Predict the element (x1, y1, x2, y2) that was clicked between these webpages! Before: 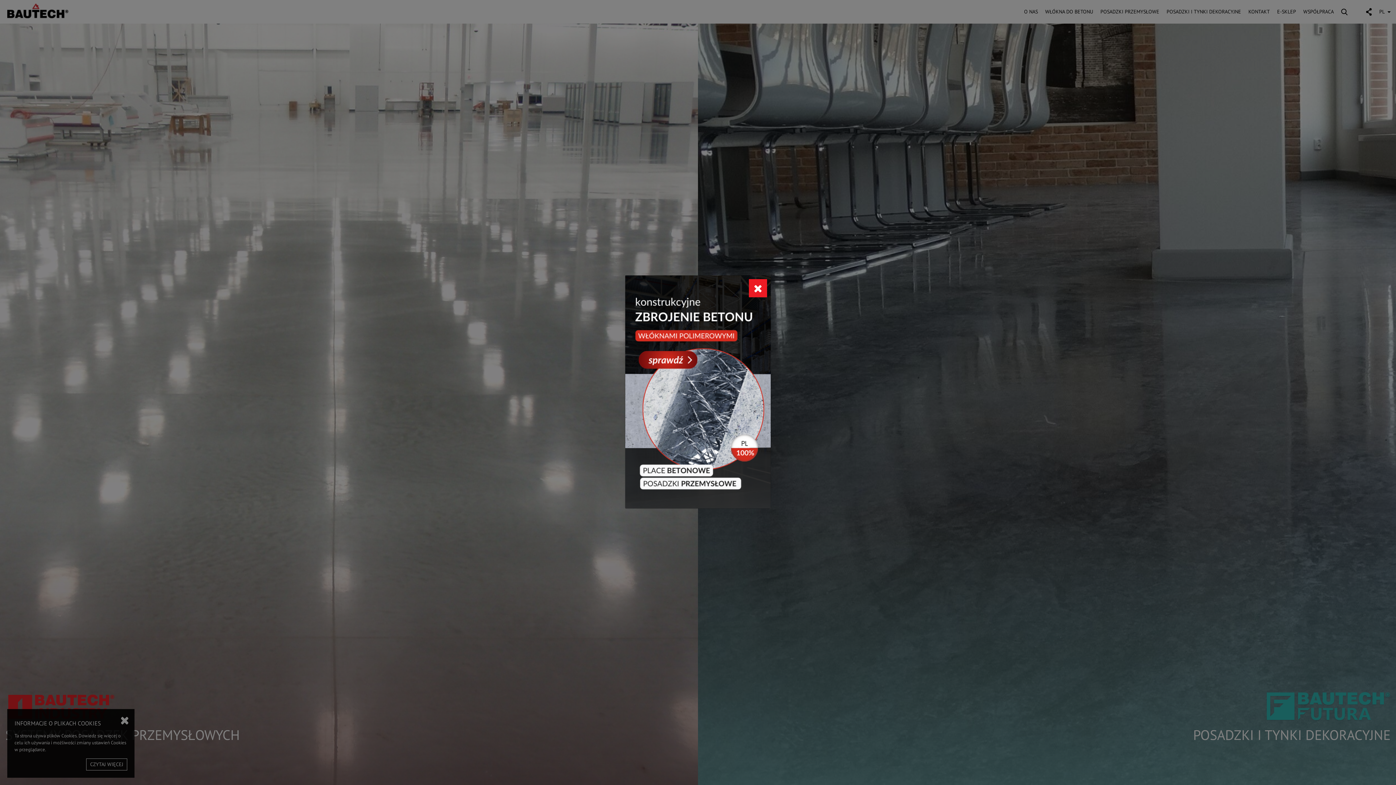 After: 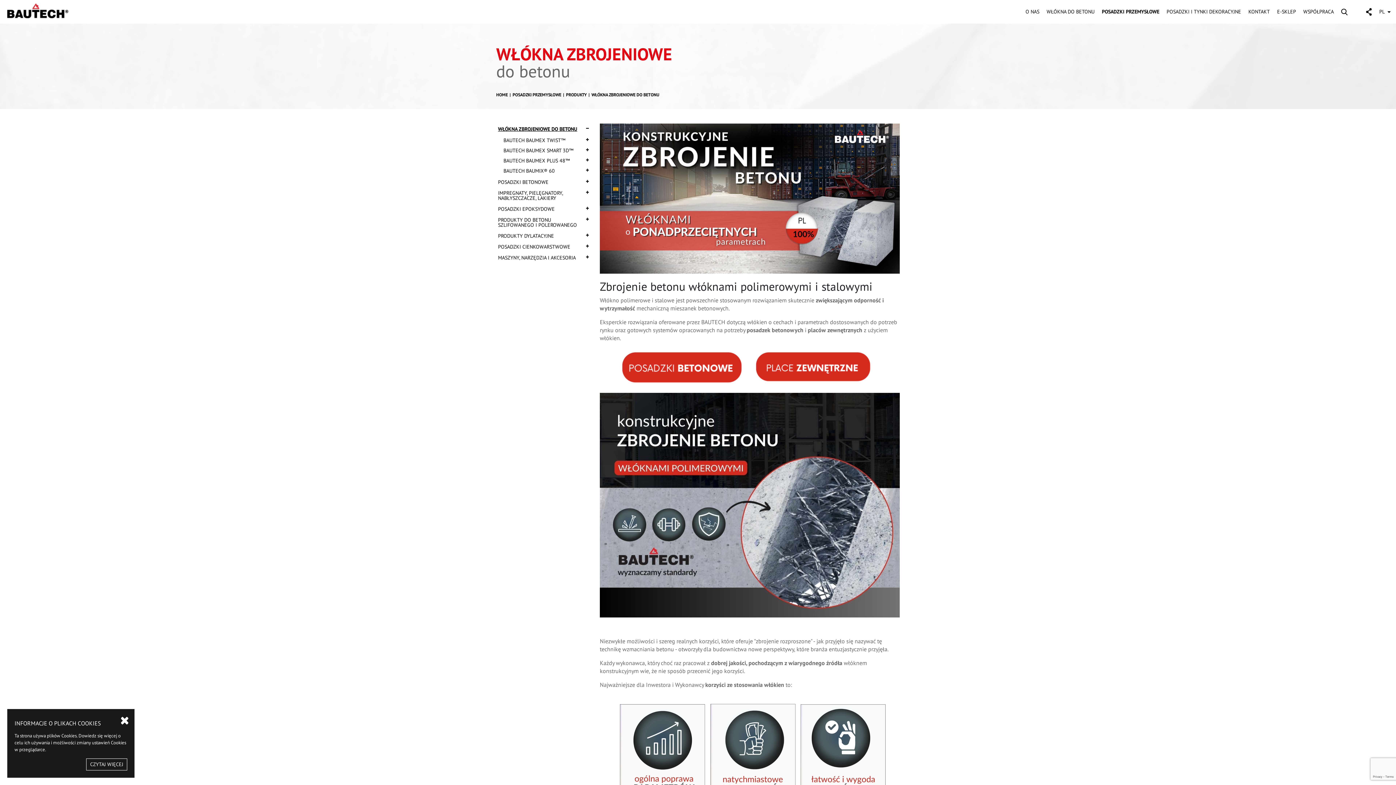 Action: bbox: (625, 388, 770, 394)